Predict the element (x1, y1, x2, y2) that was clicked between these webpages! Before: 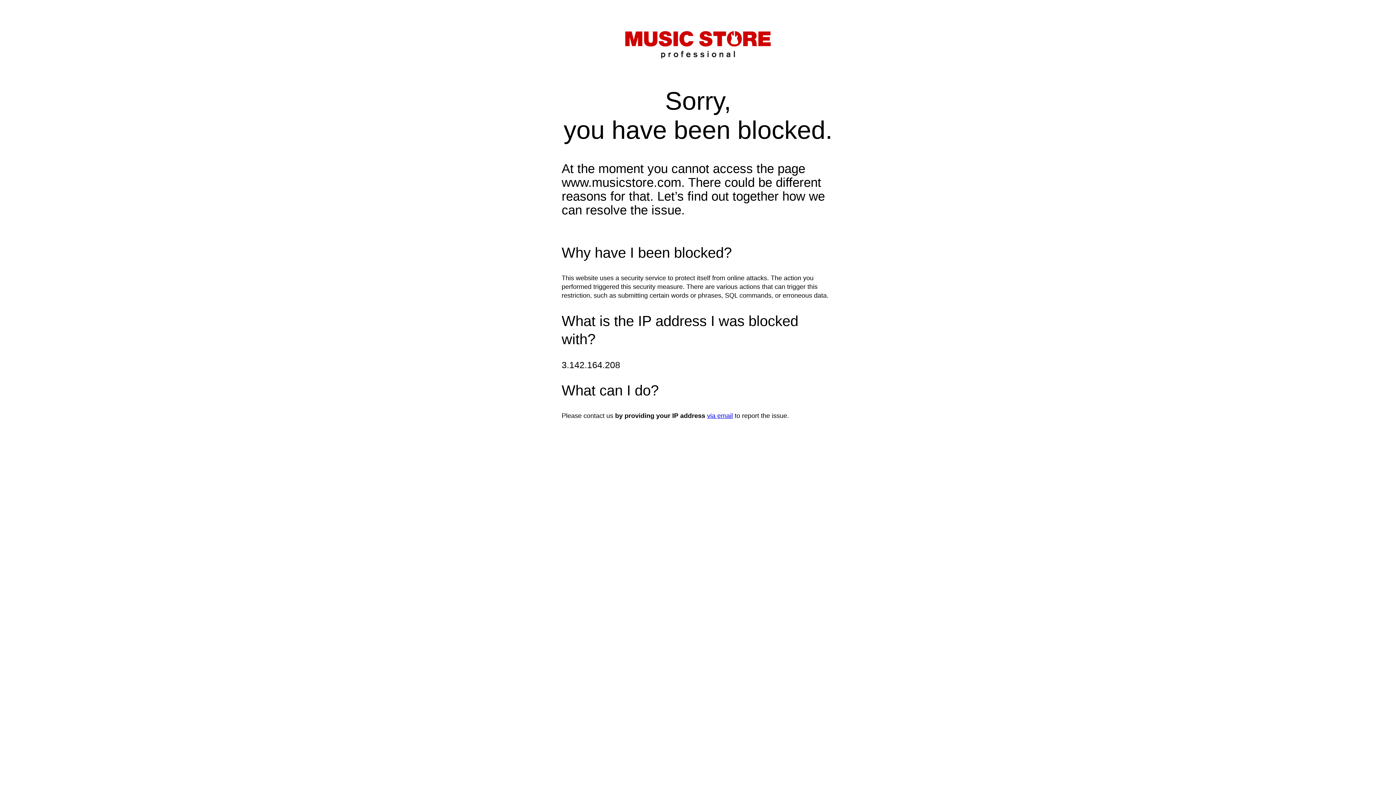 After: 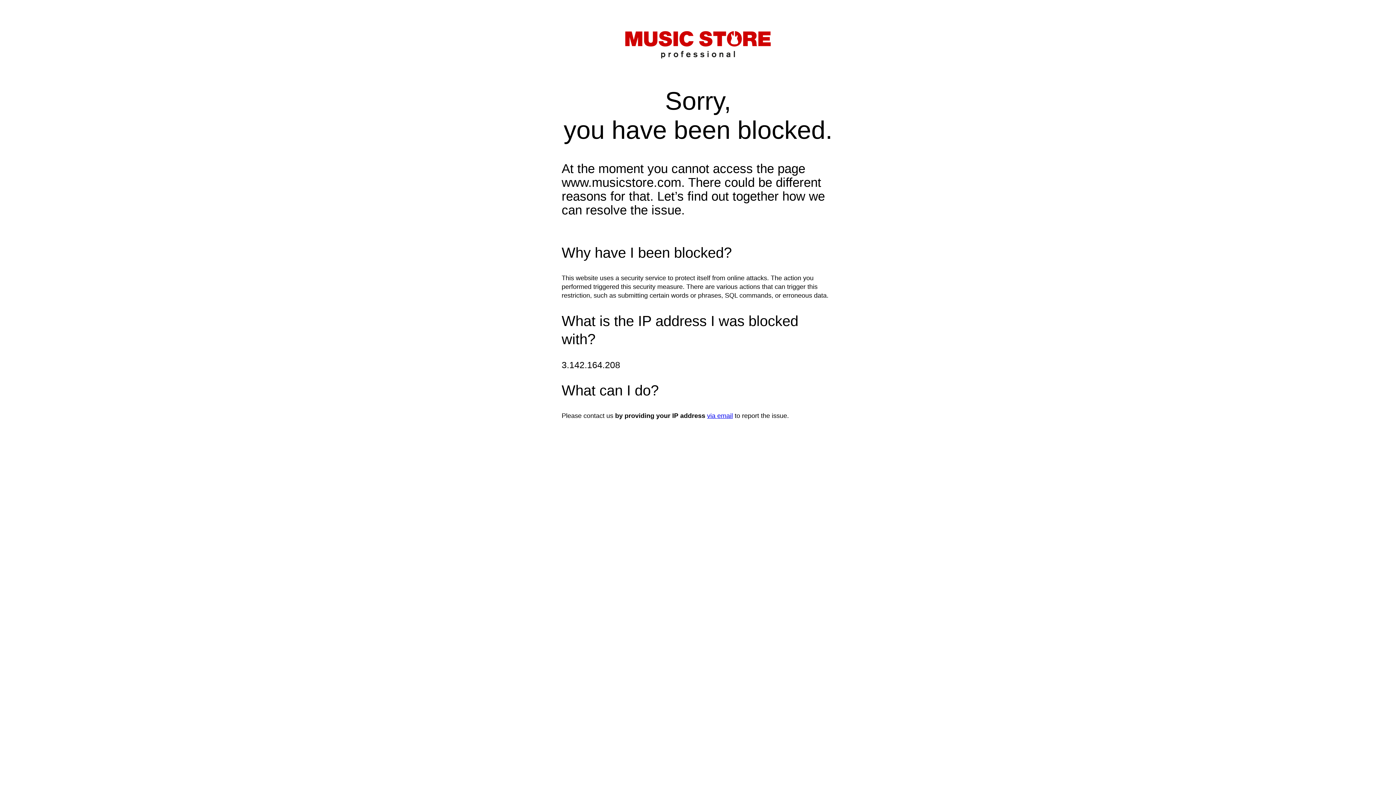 Action: label: via email bbox: (707, 412, 733, 419)